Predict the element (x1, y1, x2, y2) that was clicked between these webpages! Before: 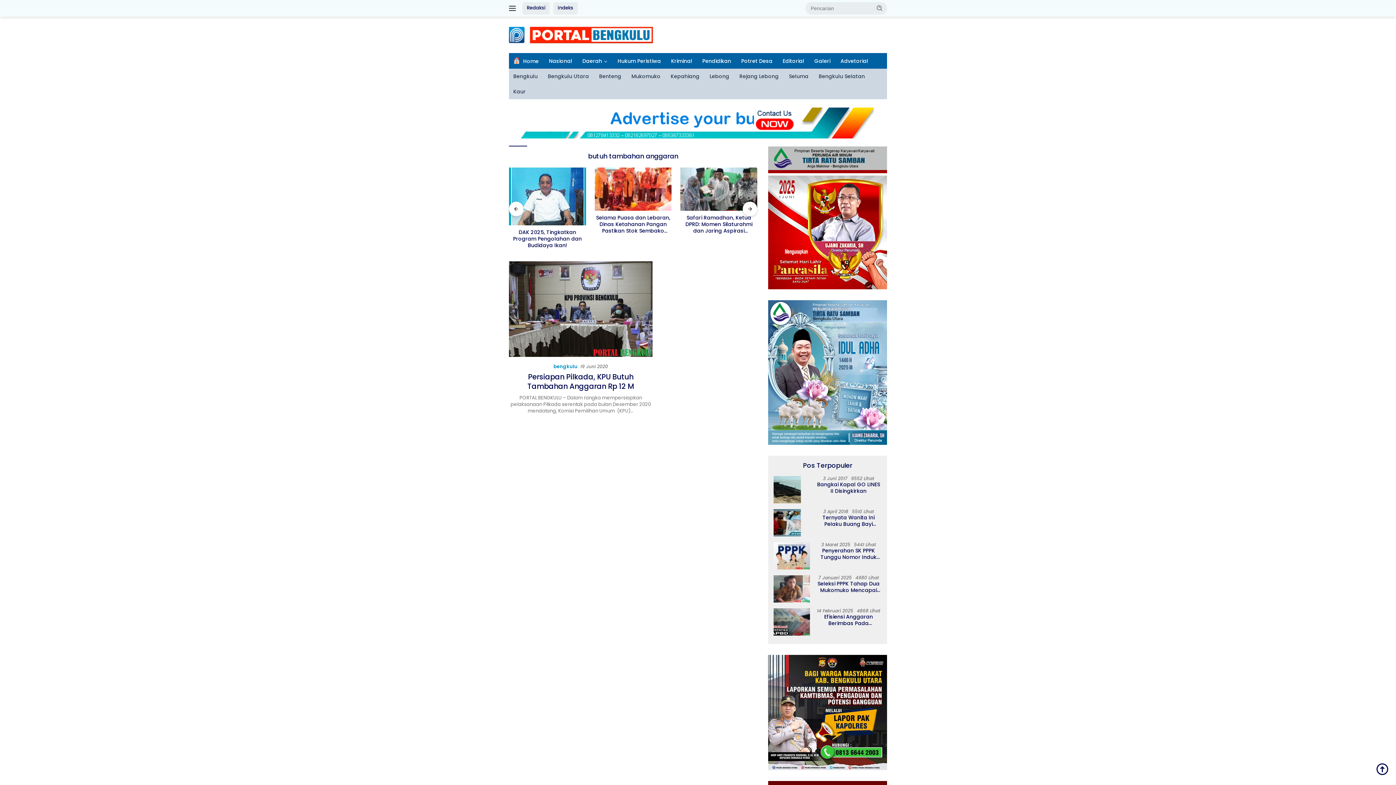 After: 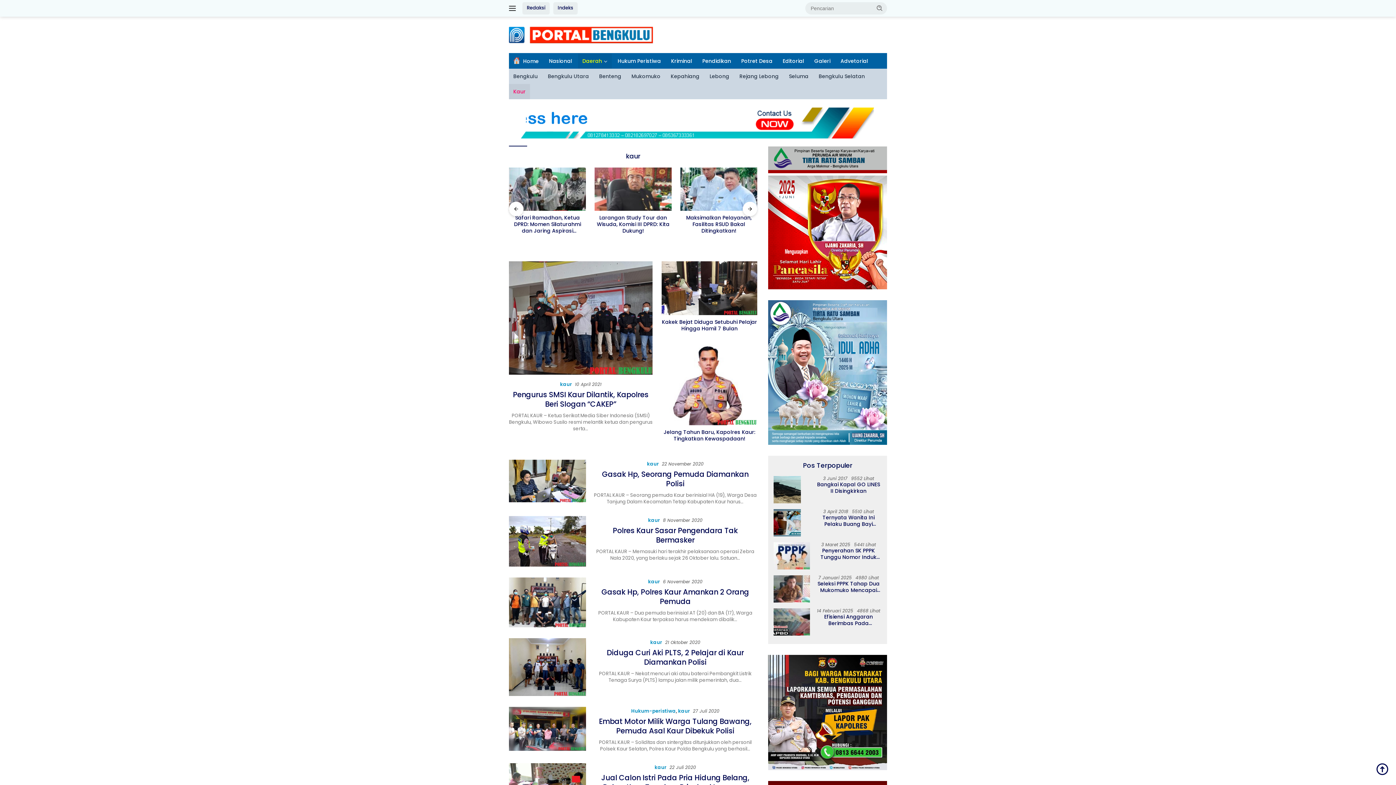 Action: label: Kaur bbox: (509, 84, 530, 99)